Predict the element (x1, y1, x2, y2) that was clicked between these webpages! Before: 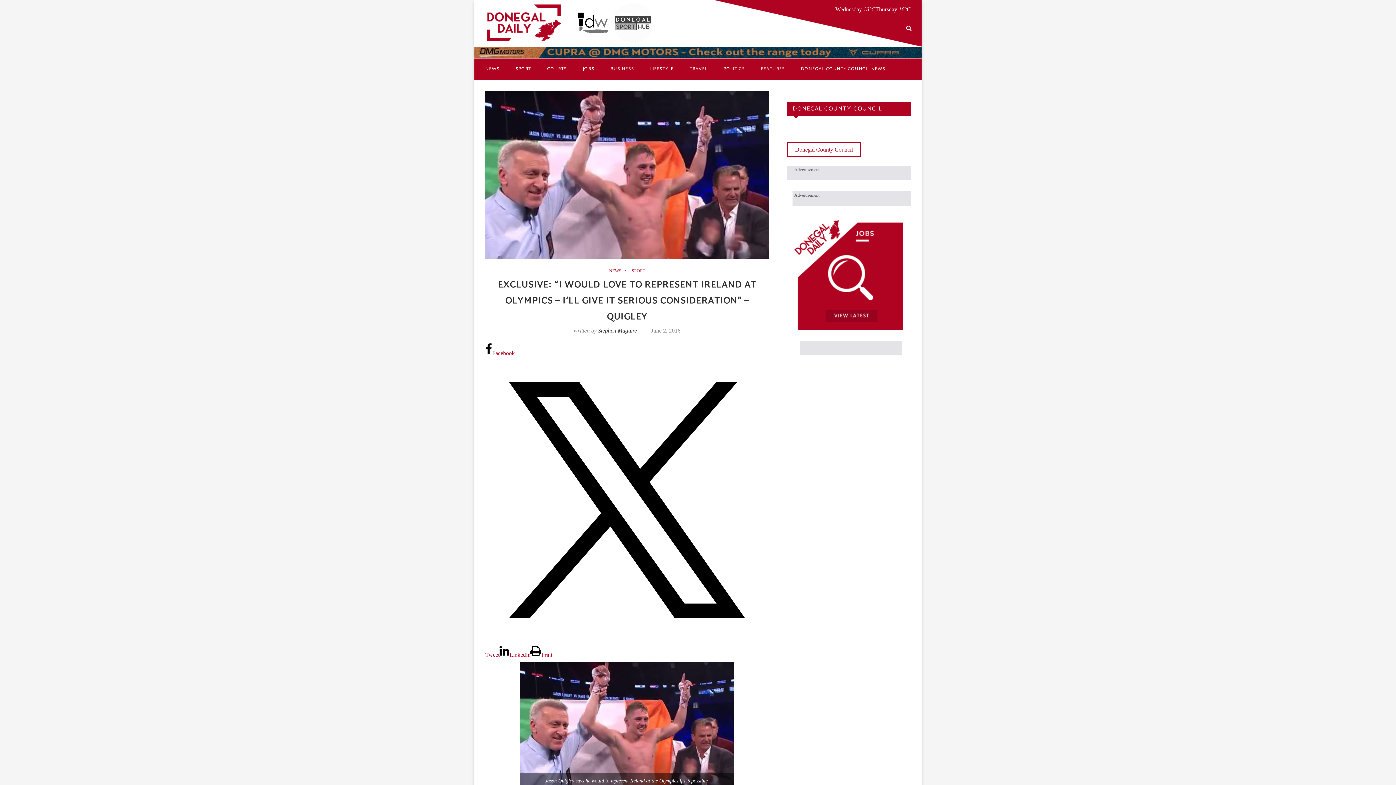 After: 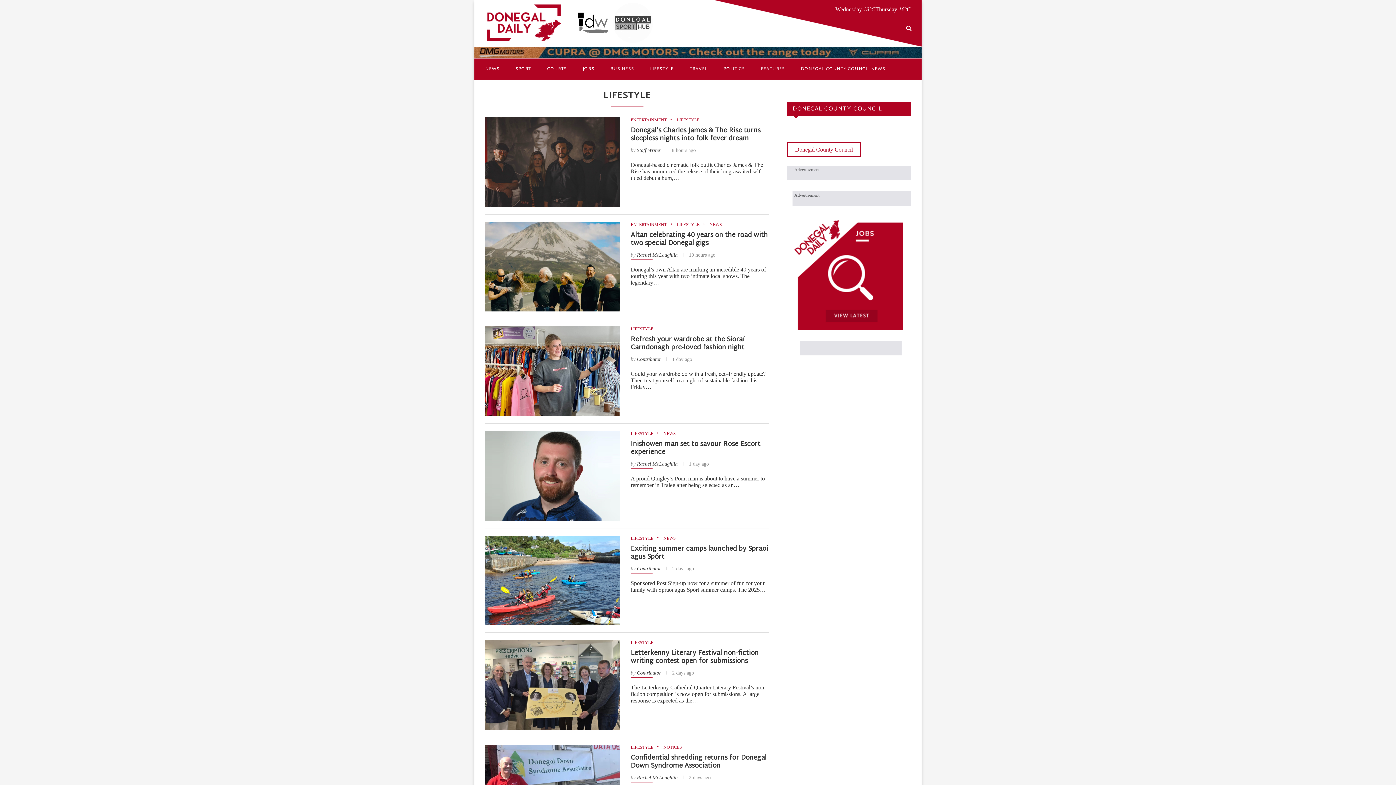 Action: label: LIFESTYLE bbox: (650, 58, 673, 79)